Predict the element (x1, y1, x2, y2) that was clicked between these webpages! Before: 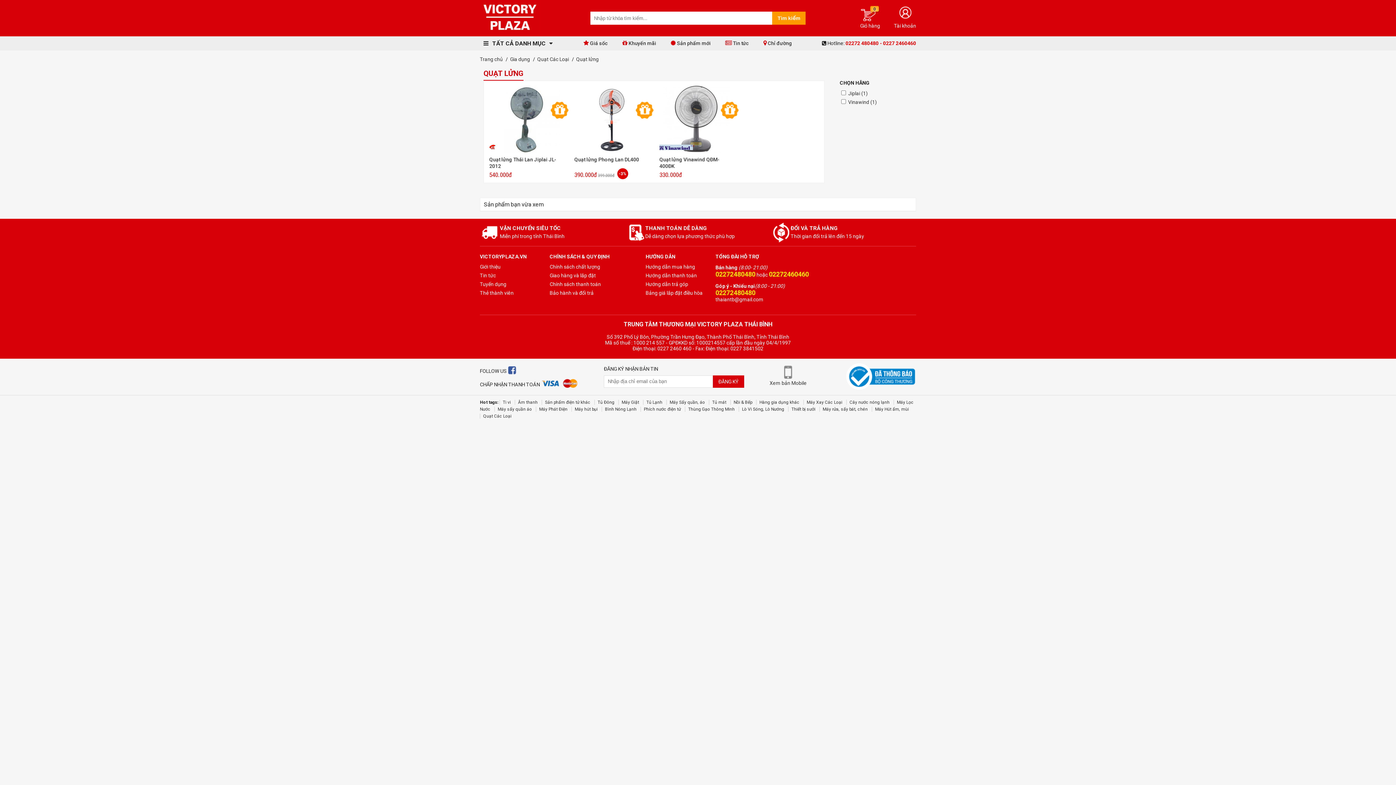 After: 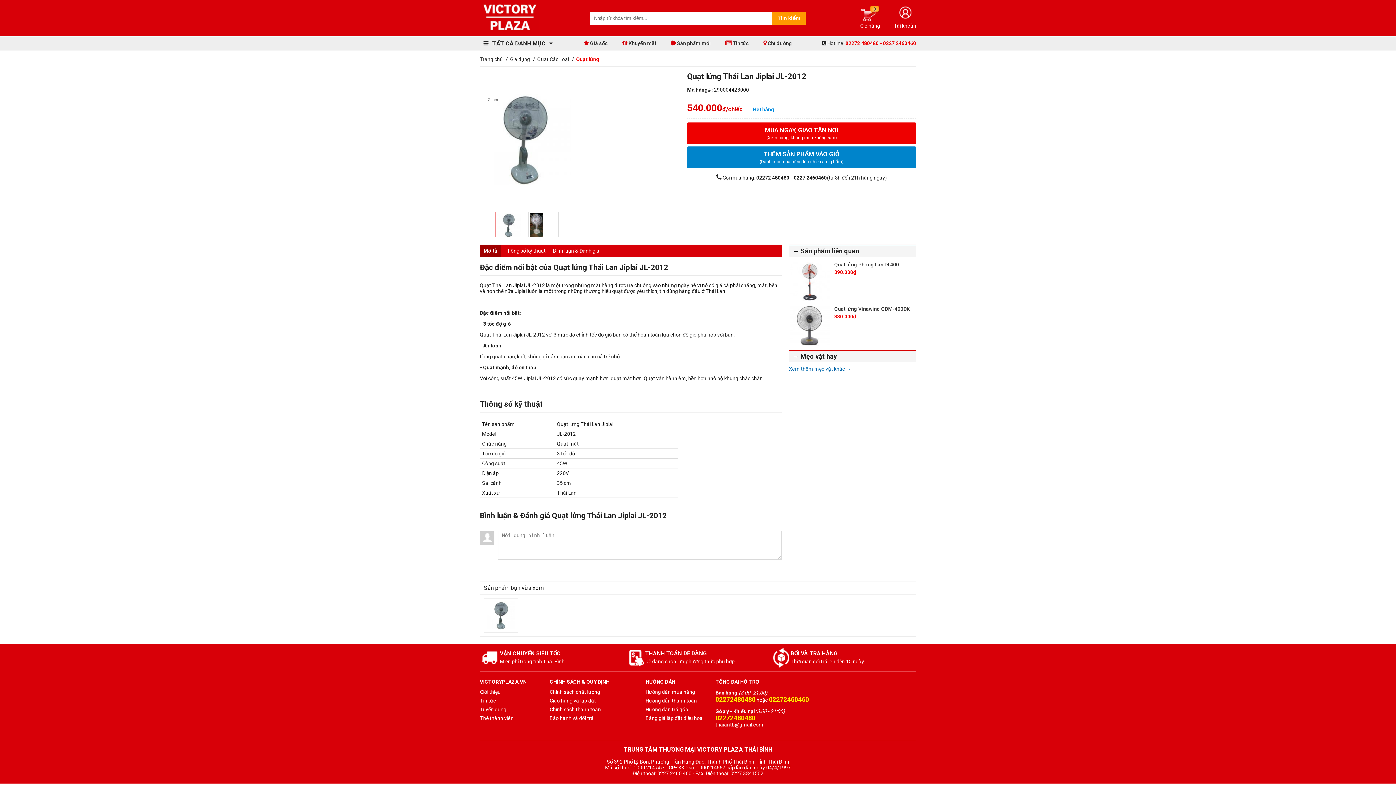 Action: bbox: (489, 85, 563, 152)